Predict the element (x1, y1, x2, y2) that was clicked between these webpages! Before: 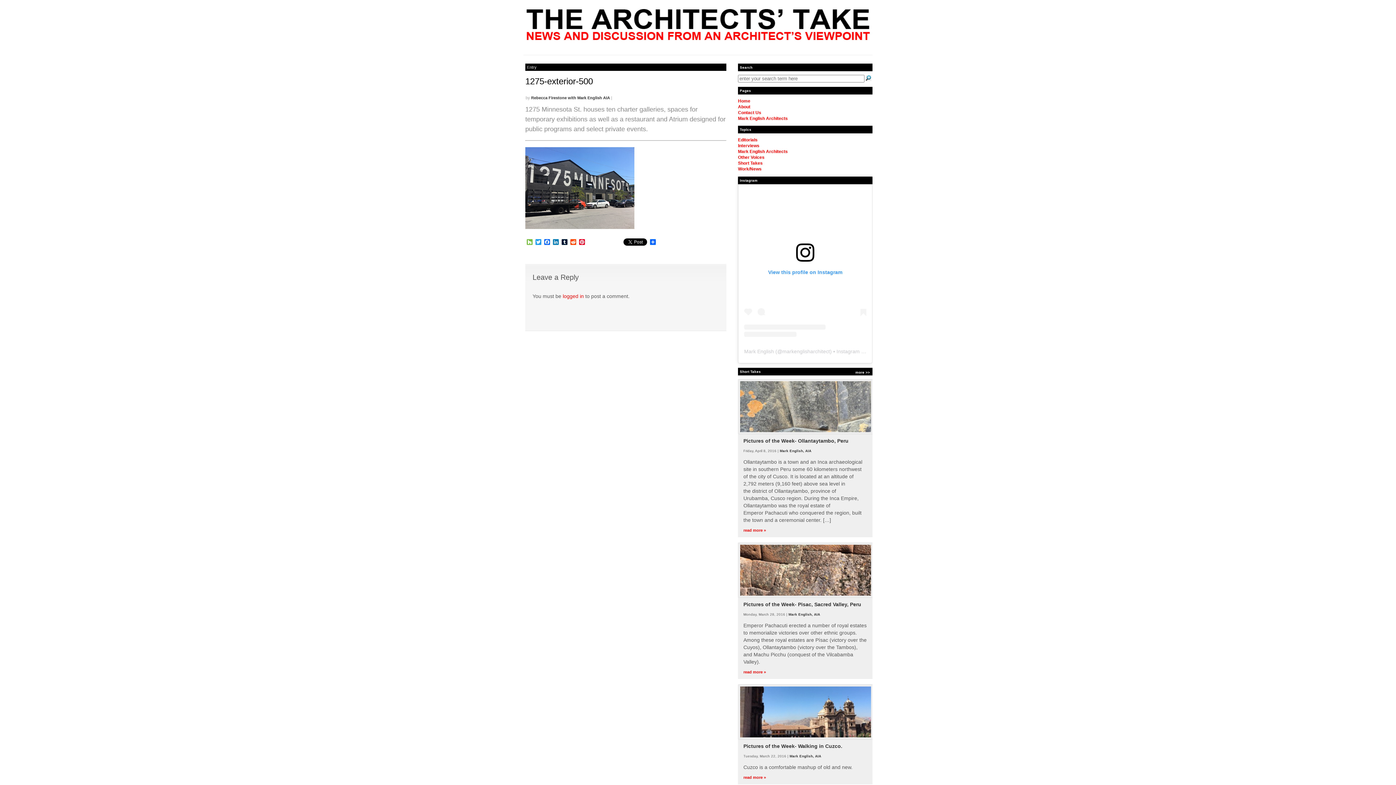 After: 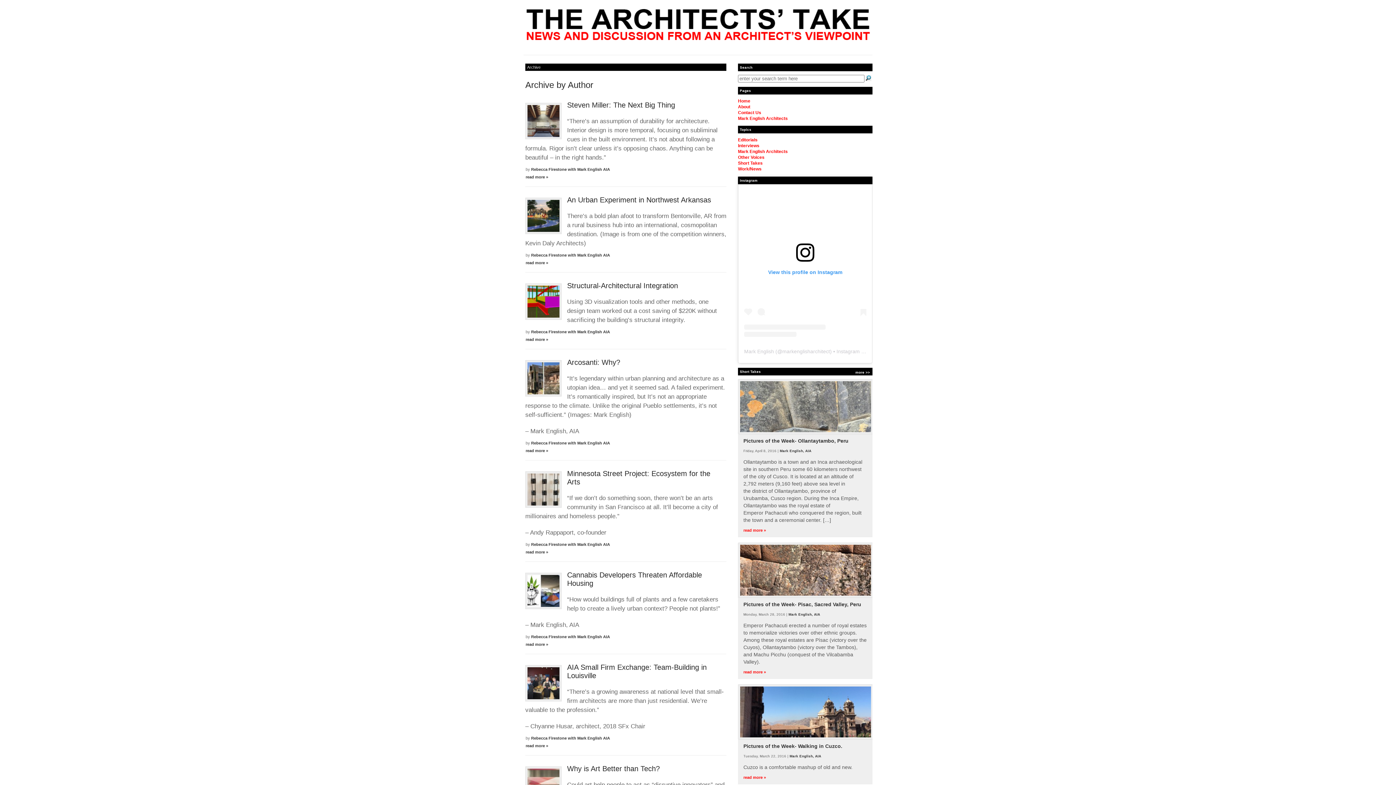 Action: label: Rebecca Firestone with Mark English AIA bbox: (531, 95, 610, 100)